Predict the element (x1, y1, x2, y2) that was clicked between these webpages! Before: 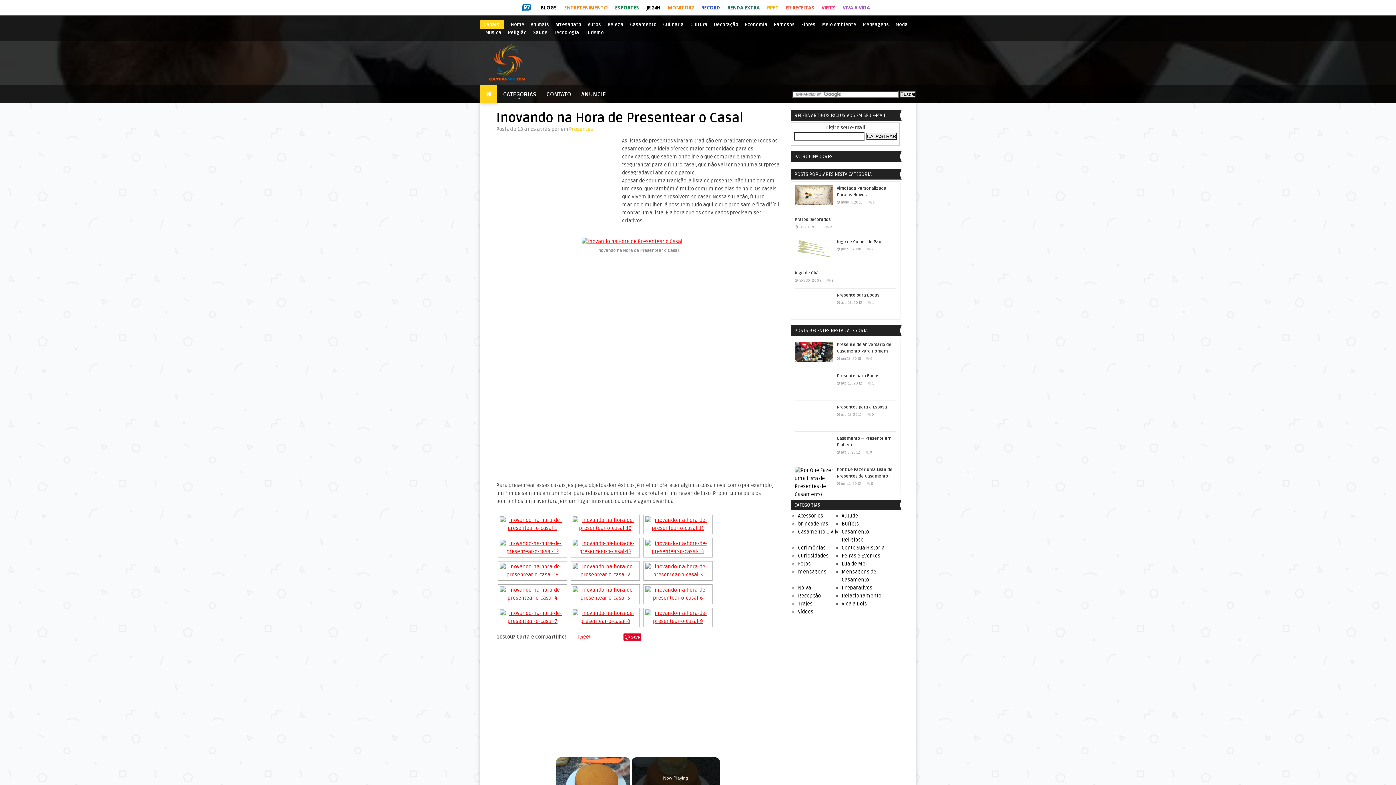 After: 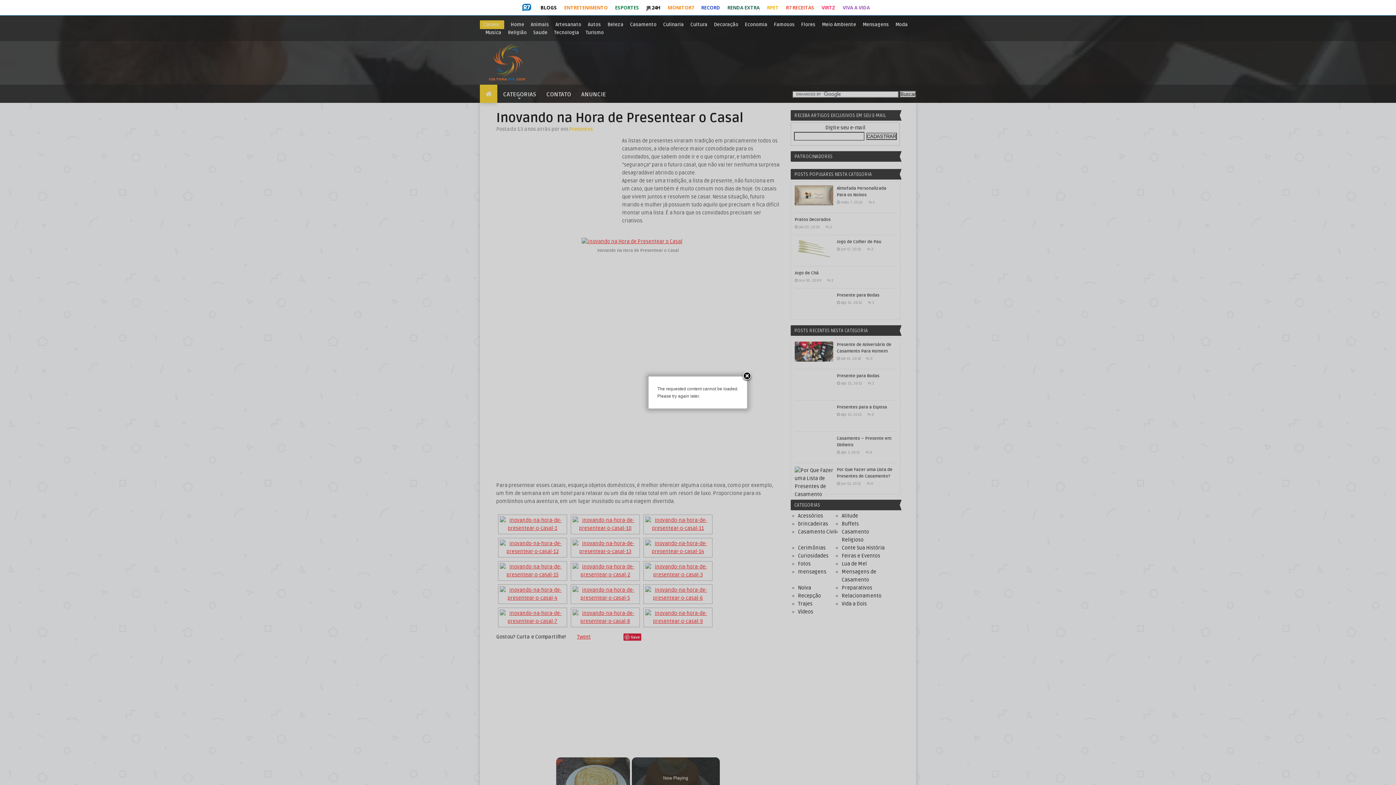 Action: bbox: (572, 516, 638, 532)